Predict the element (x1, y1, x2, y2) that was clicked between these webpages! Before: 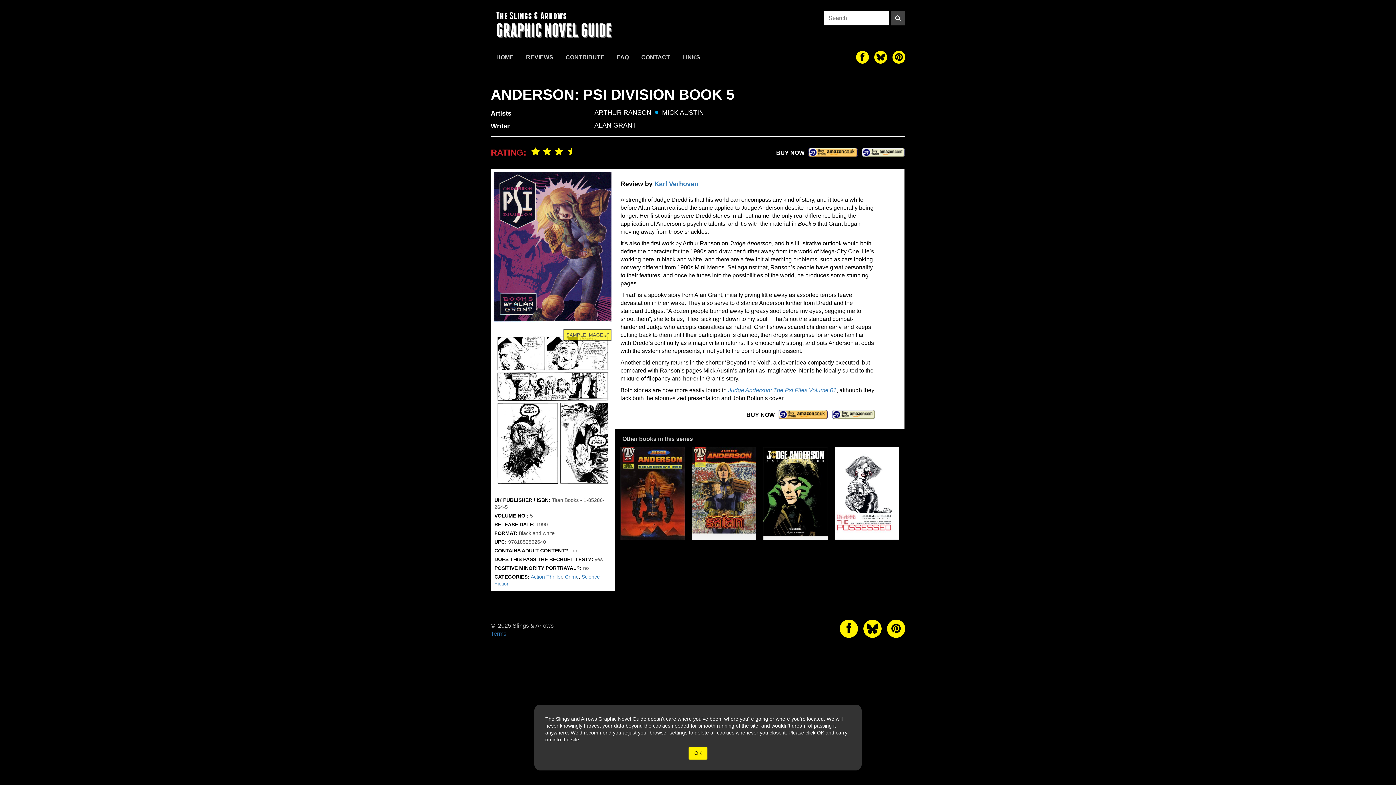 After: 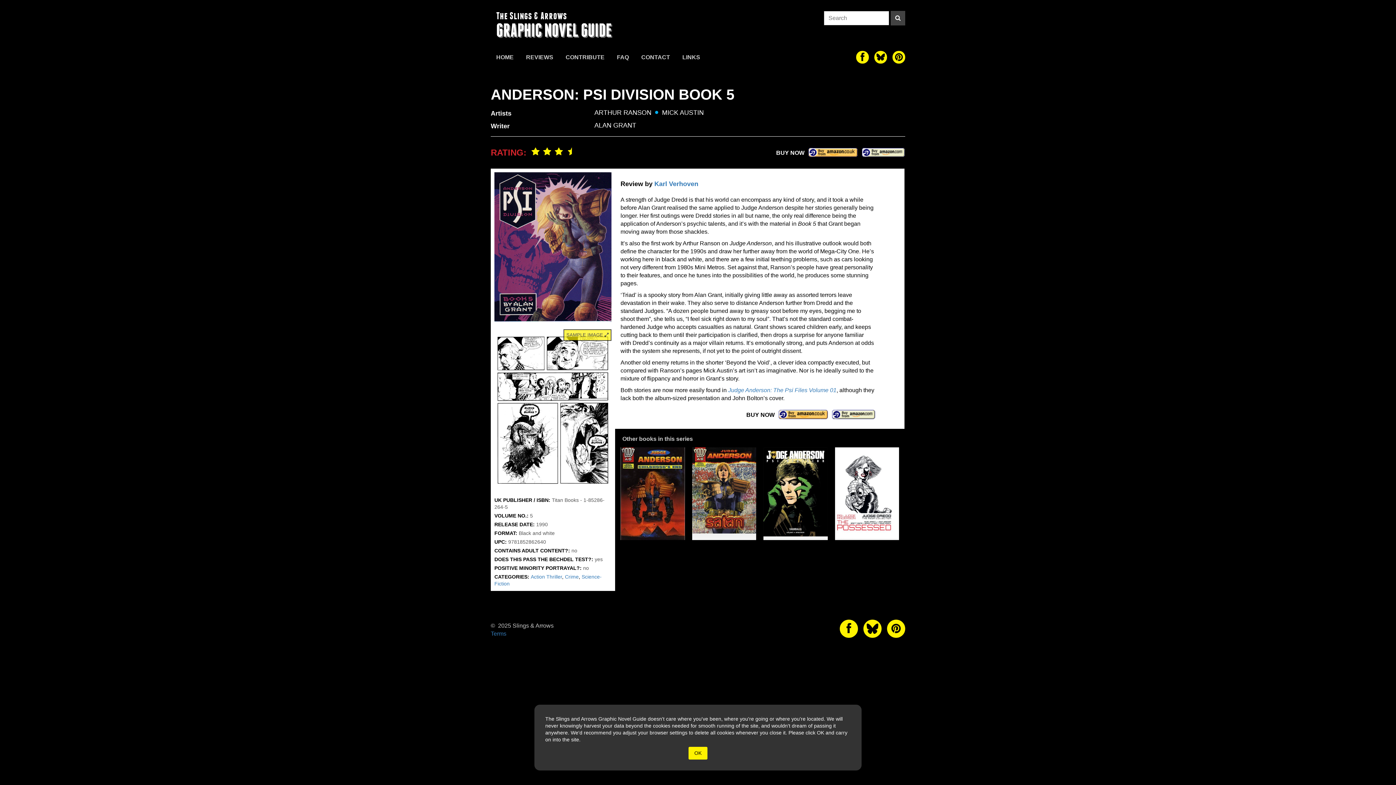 Action: label: The slings and arrows on Pinterest bbox: (892, 50, 905, 63)